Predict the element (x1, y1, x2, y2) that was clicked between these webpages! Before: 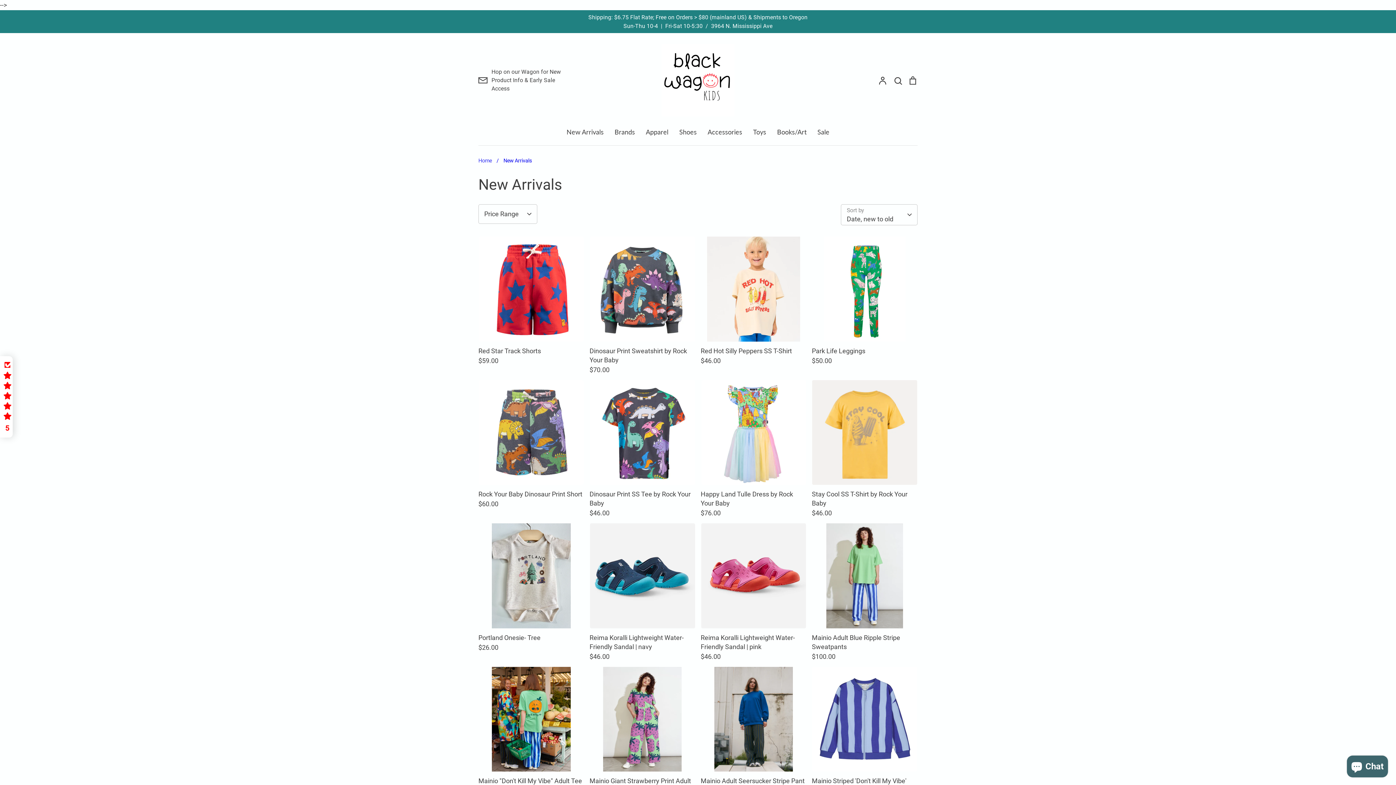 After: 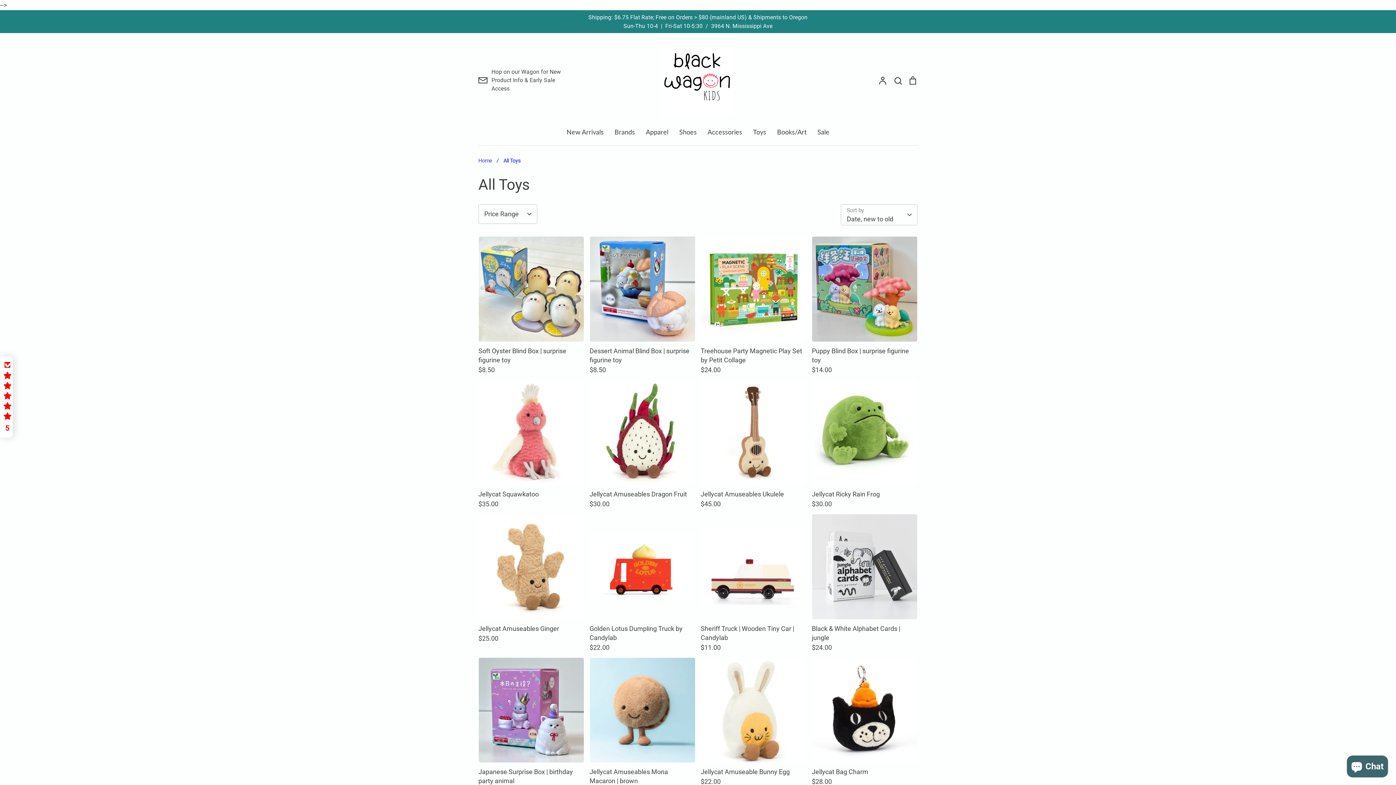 Action: bbox: (753, 128, 766, 136) label: Toys